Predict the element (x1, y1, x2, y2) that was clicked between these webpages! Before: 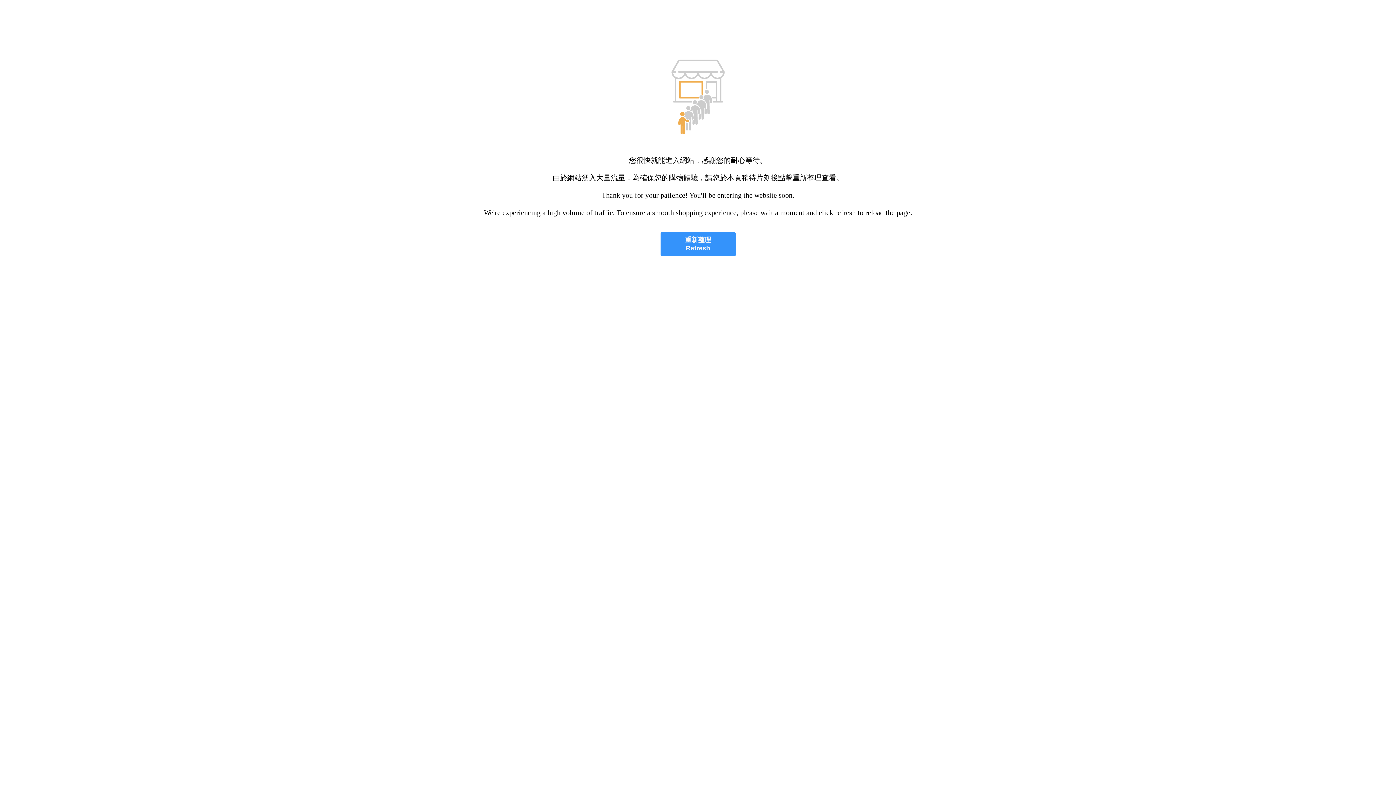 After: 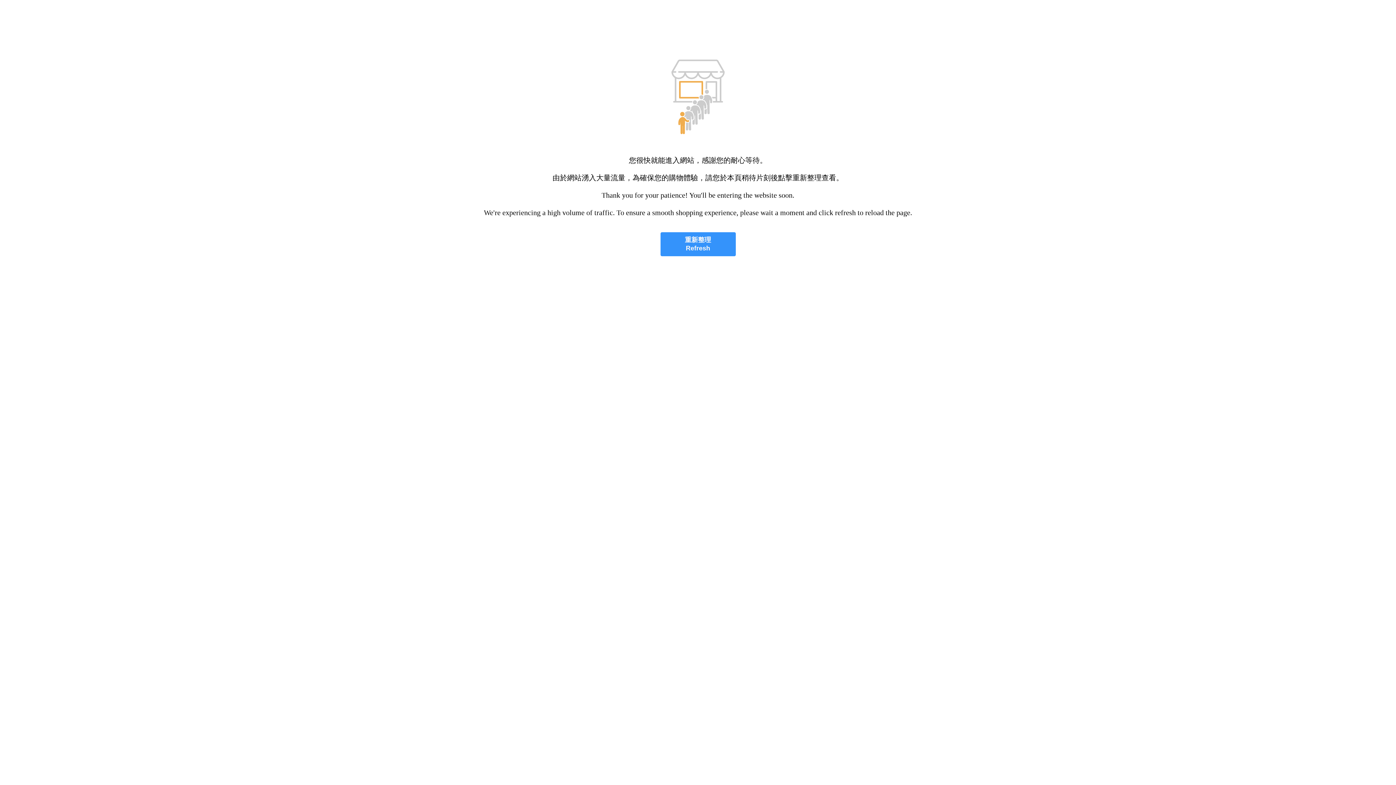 Action: bbox: (660, 232, 735, 256) label: 重新整理
Refresh